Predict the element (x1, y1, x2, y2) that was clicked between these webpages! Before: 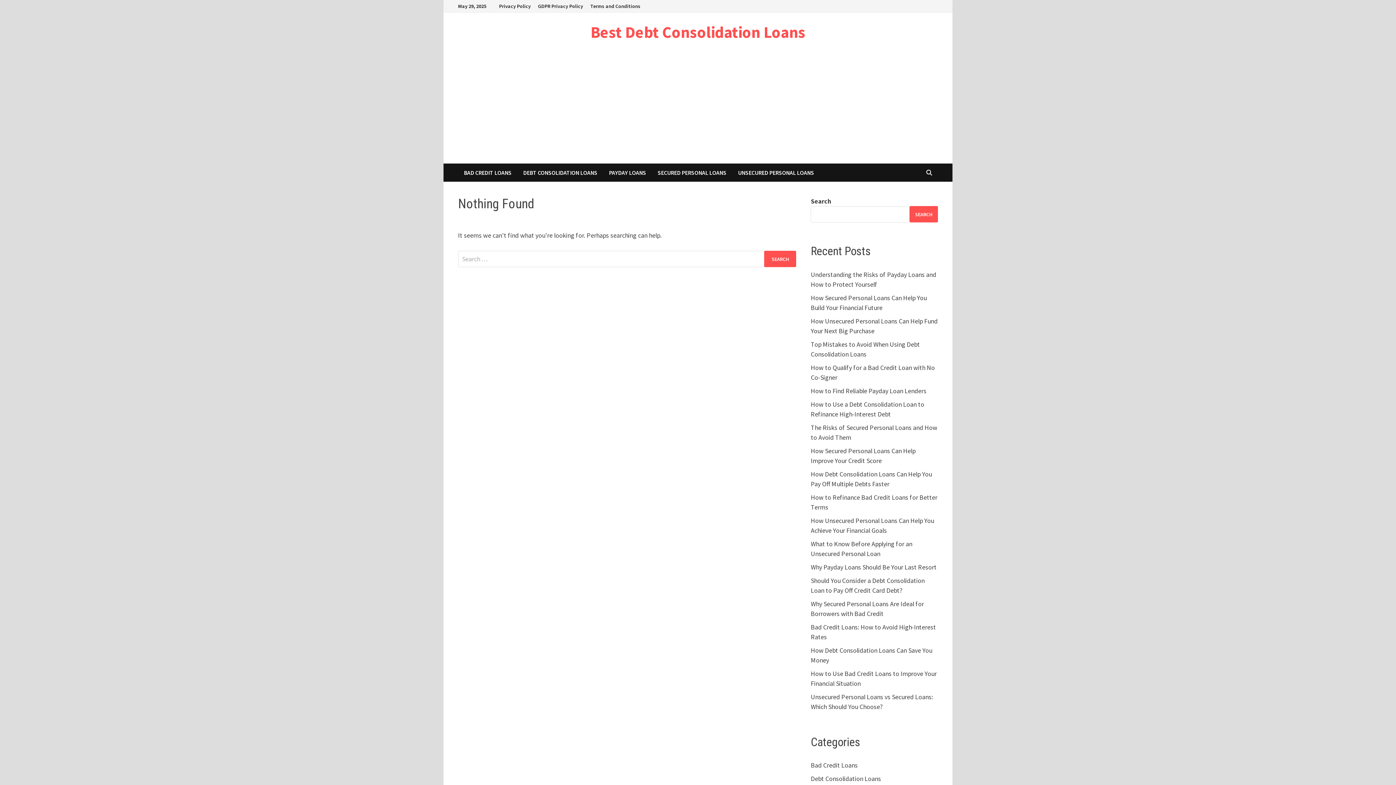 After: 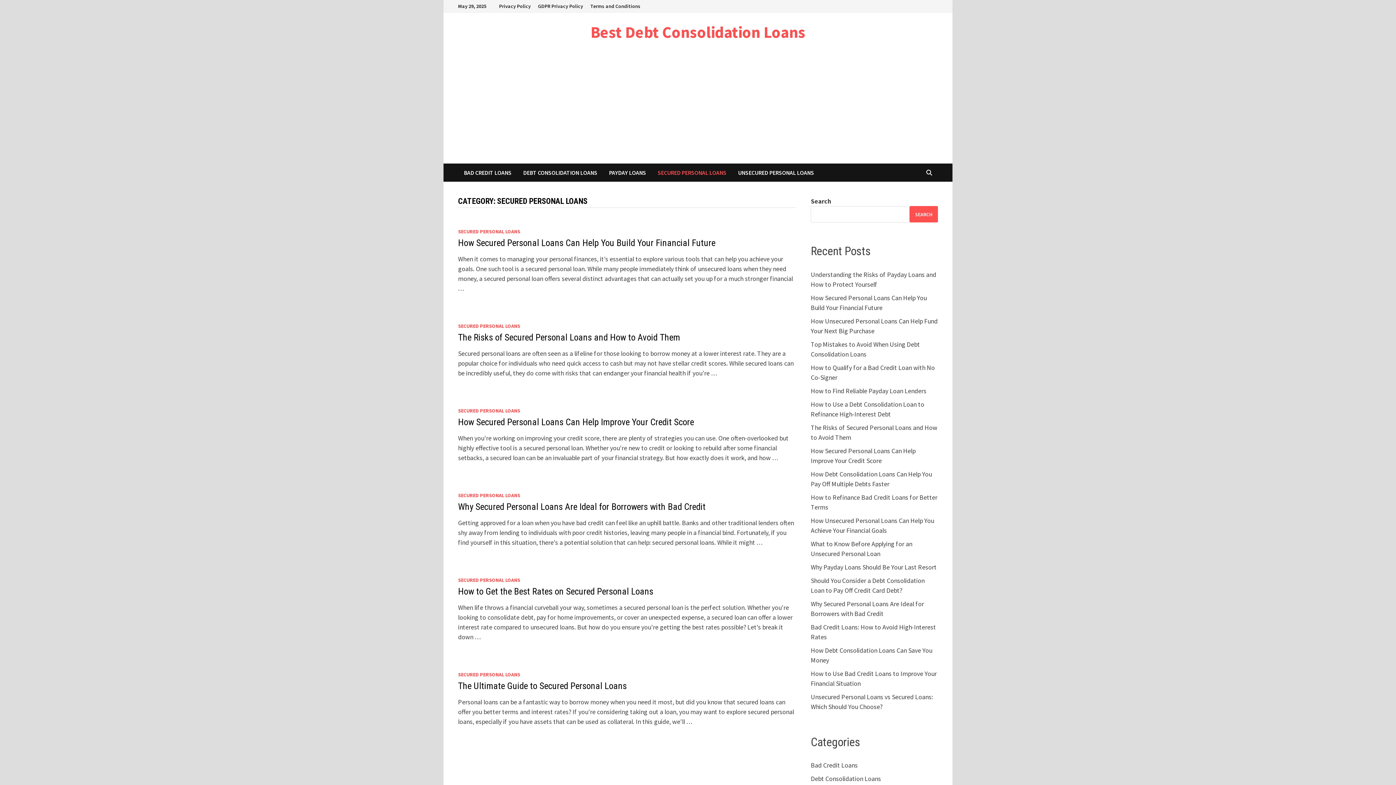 Action: bbox: (652, 163, 732, 181) label: SECURED PERSONAL LOANS